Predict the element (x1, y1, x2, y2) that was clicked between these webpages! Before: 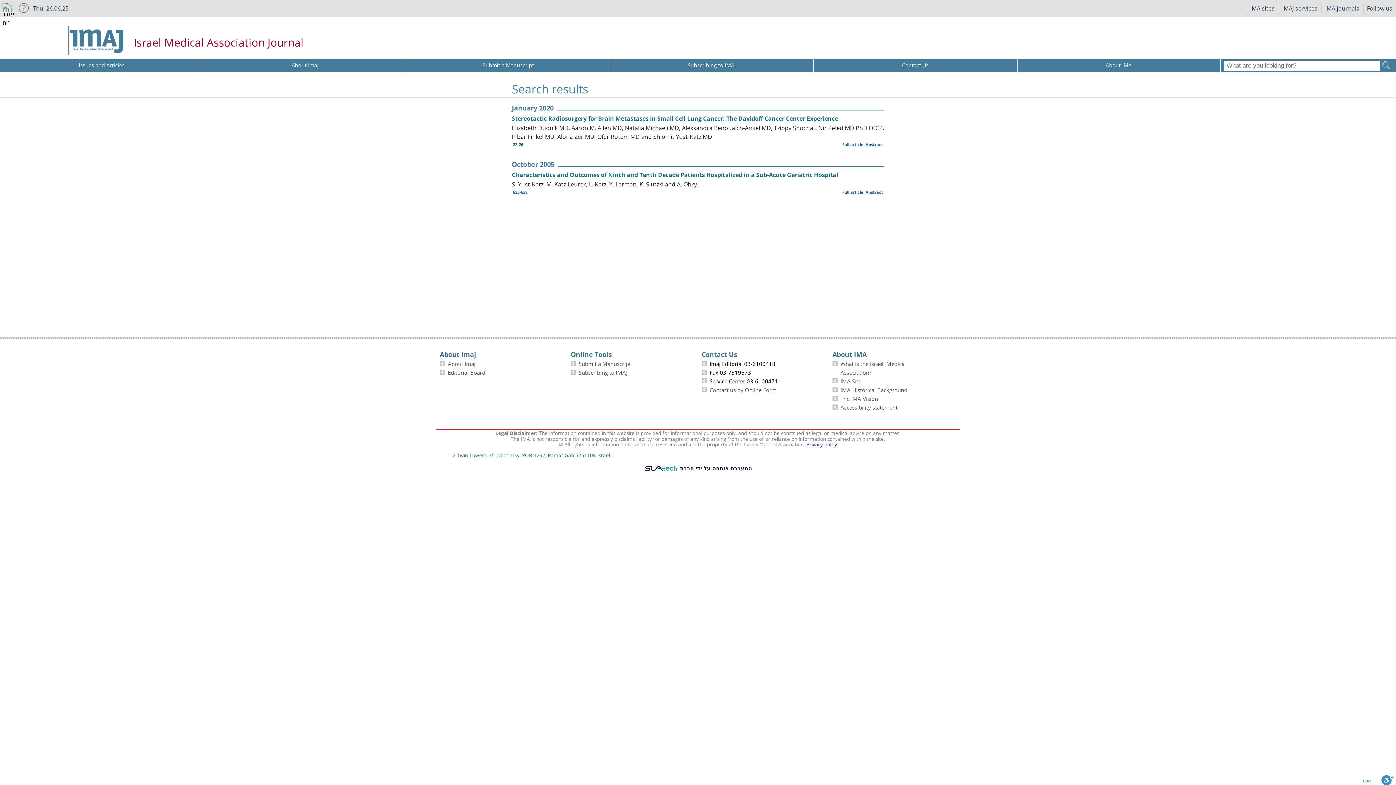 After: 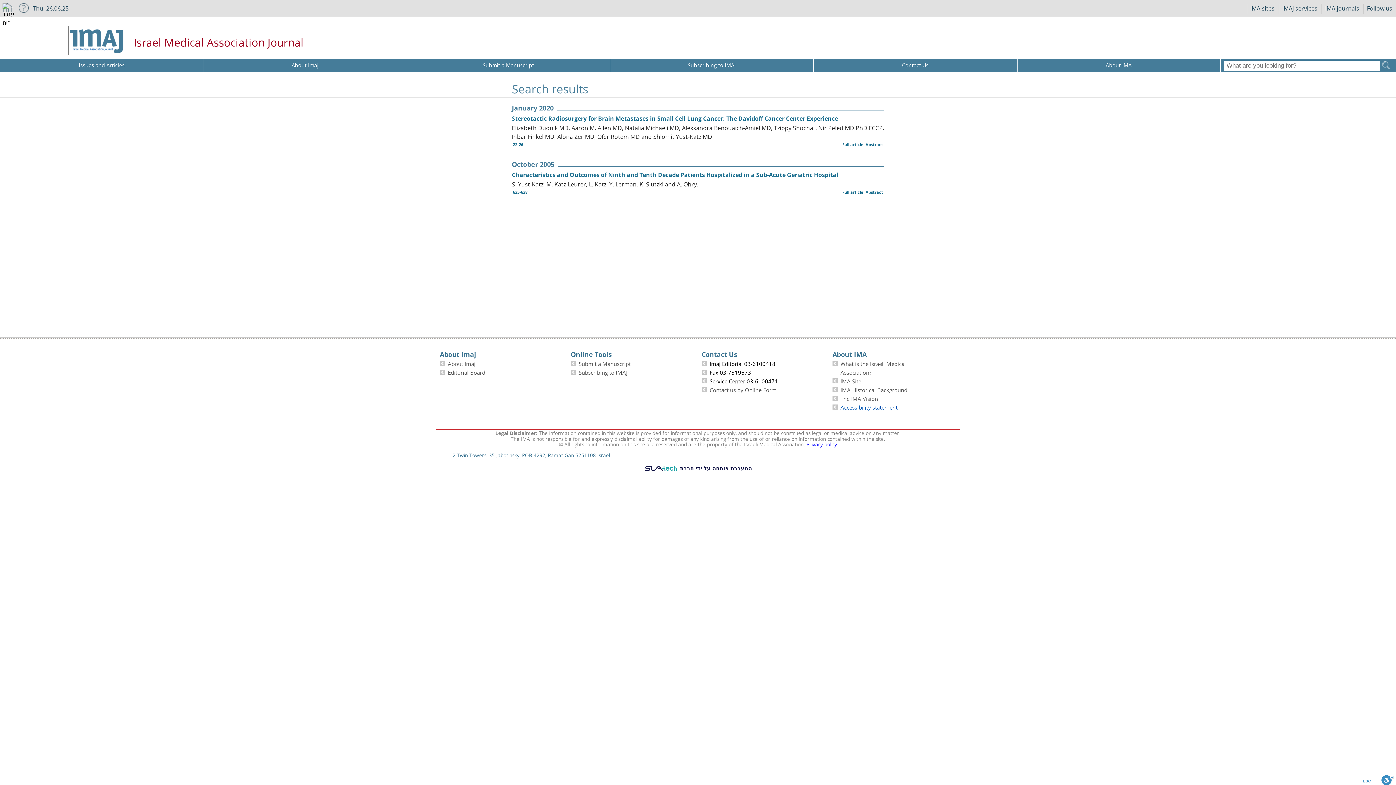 Action: bbox: (832, 402, 908, 411) label: Accessibility statement